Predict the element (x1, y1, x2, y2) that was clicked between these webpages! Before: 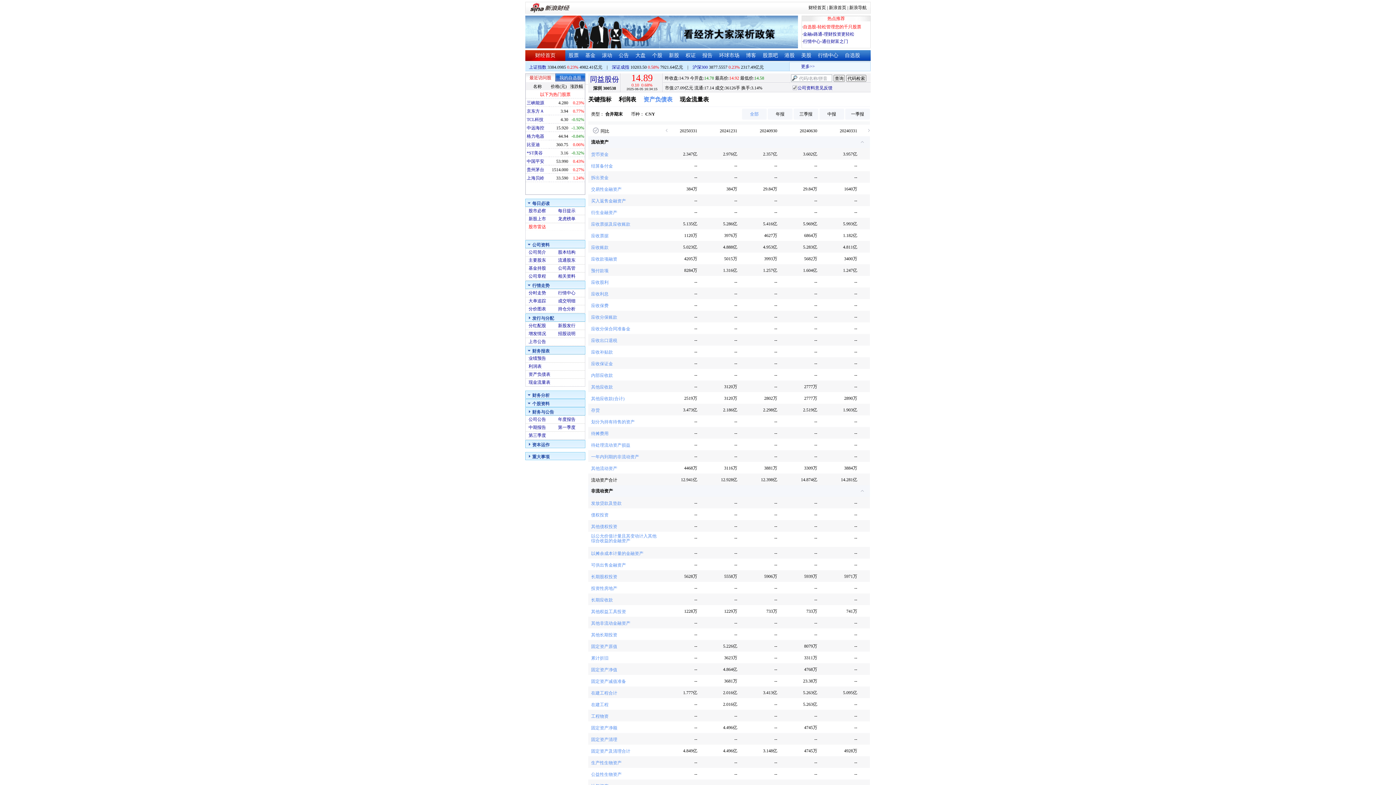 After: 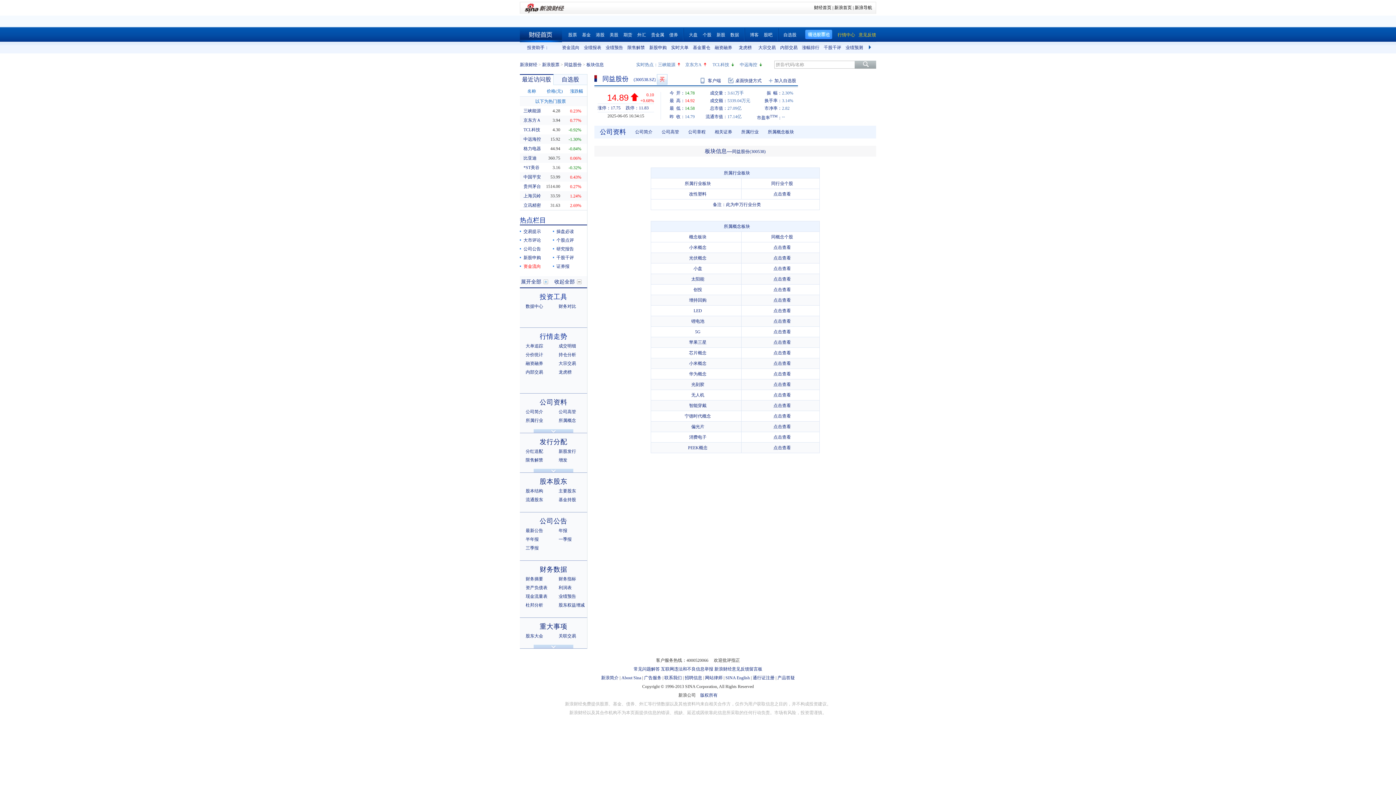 Action: label: 相关资料 bbox: (558, 273, 575, 278)